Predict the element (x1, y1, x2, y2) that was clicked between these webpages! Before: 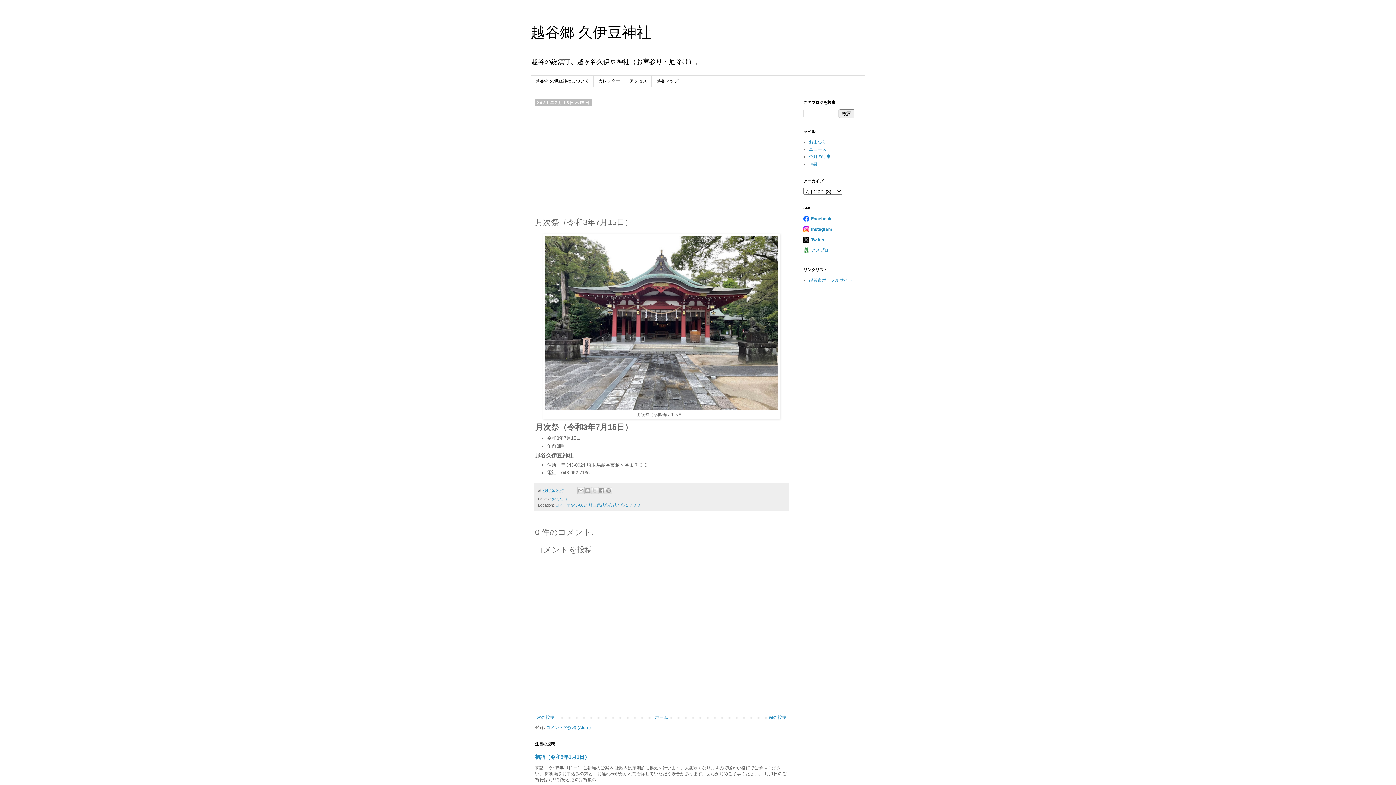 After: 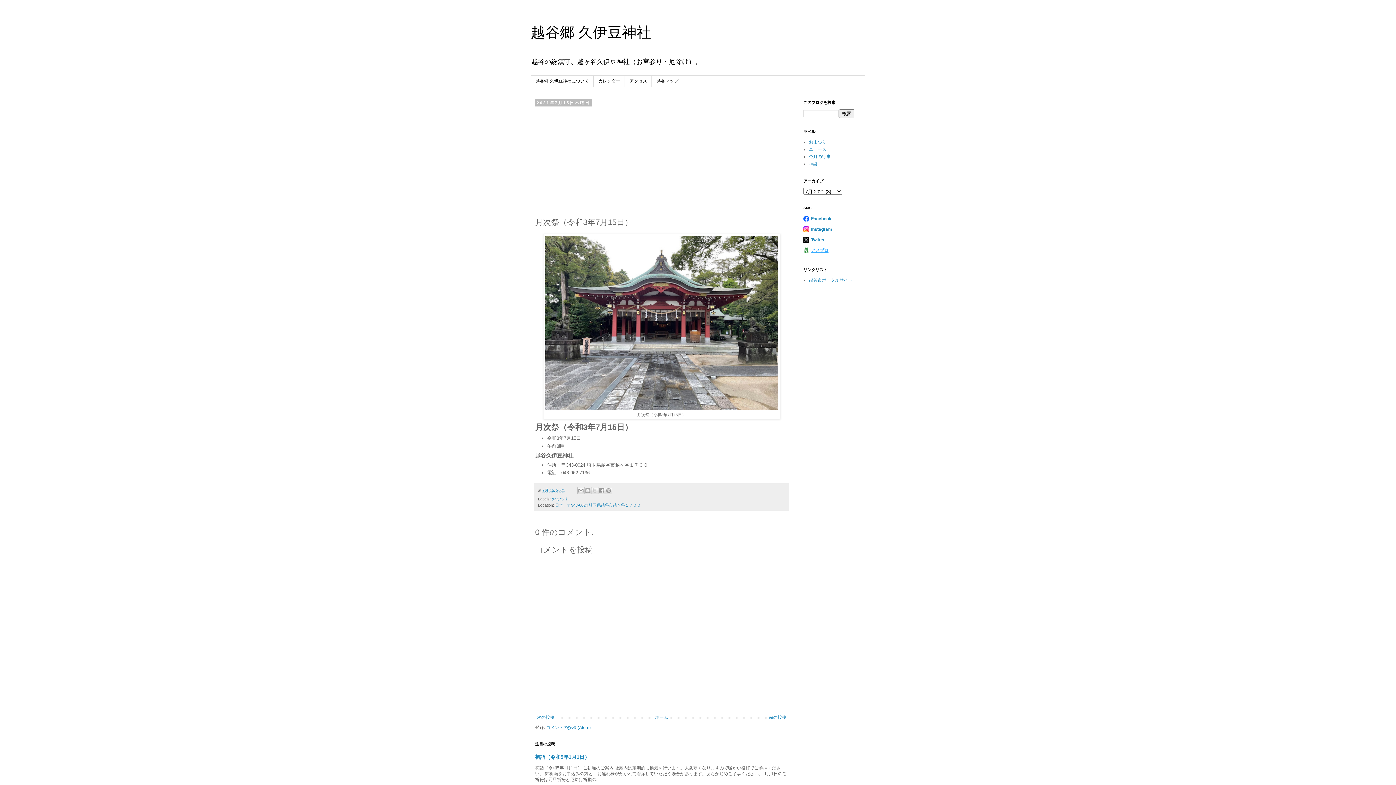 Action: bbox: (811, 248, 828, 253) label: アメブロ